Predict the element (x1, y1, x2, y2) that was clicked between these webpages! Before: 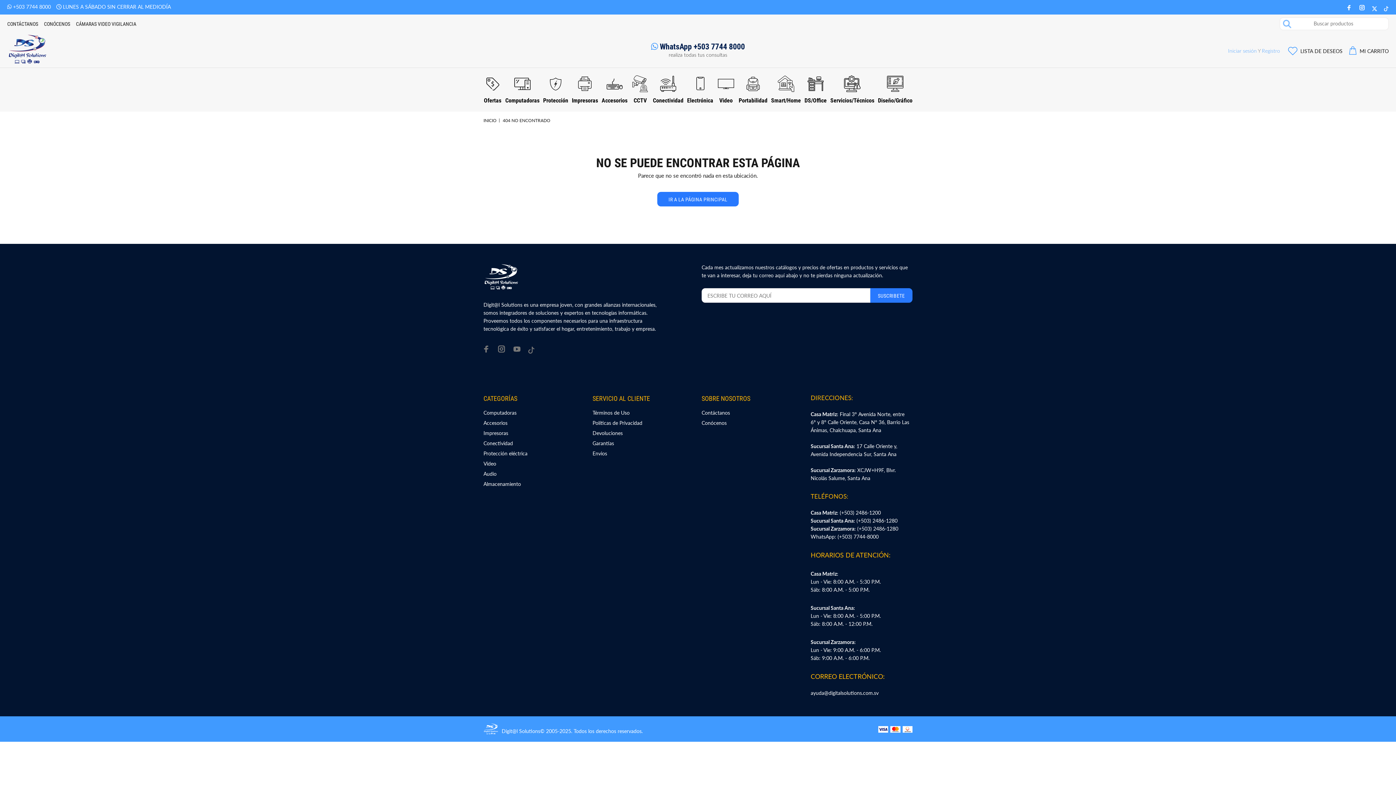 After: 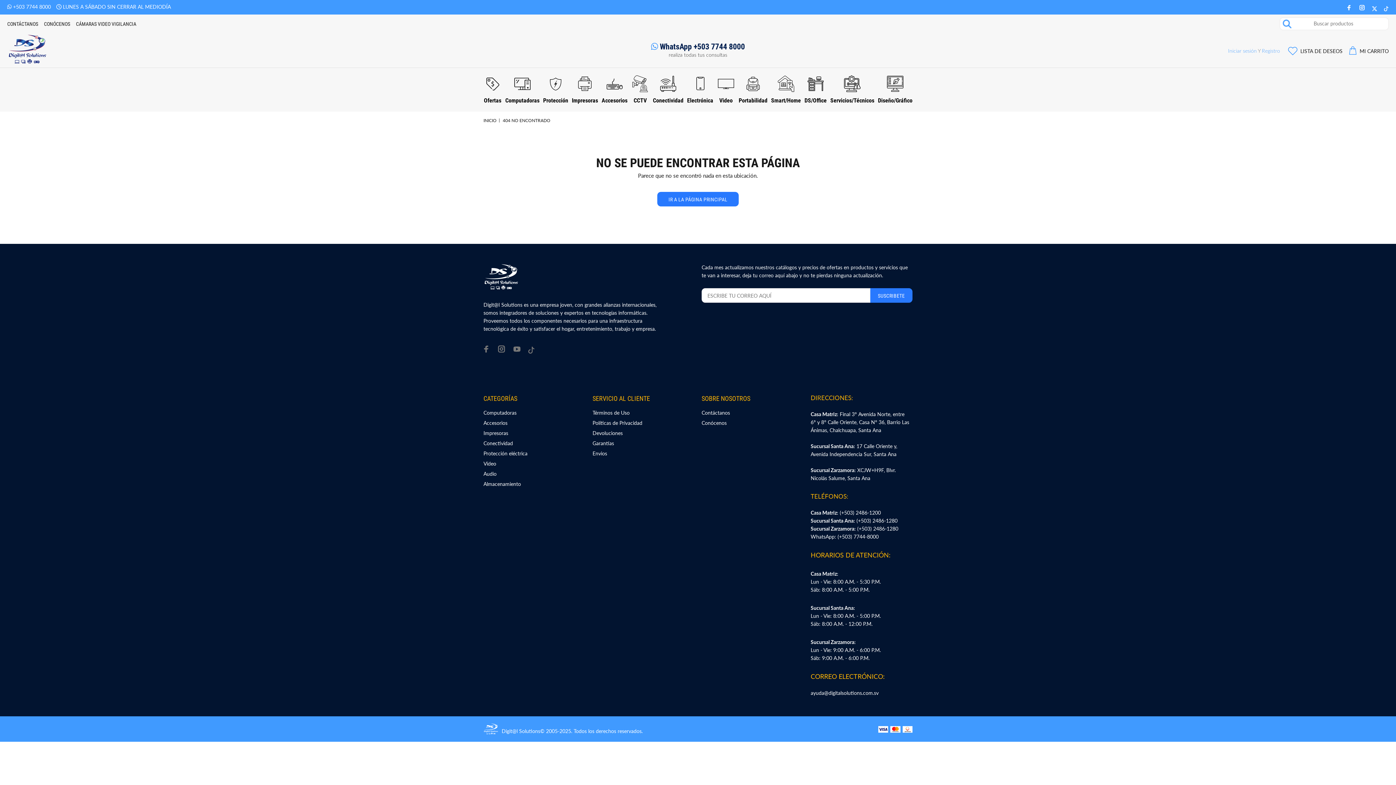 Action: bbox: (1346, 2, 1354, 12)